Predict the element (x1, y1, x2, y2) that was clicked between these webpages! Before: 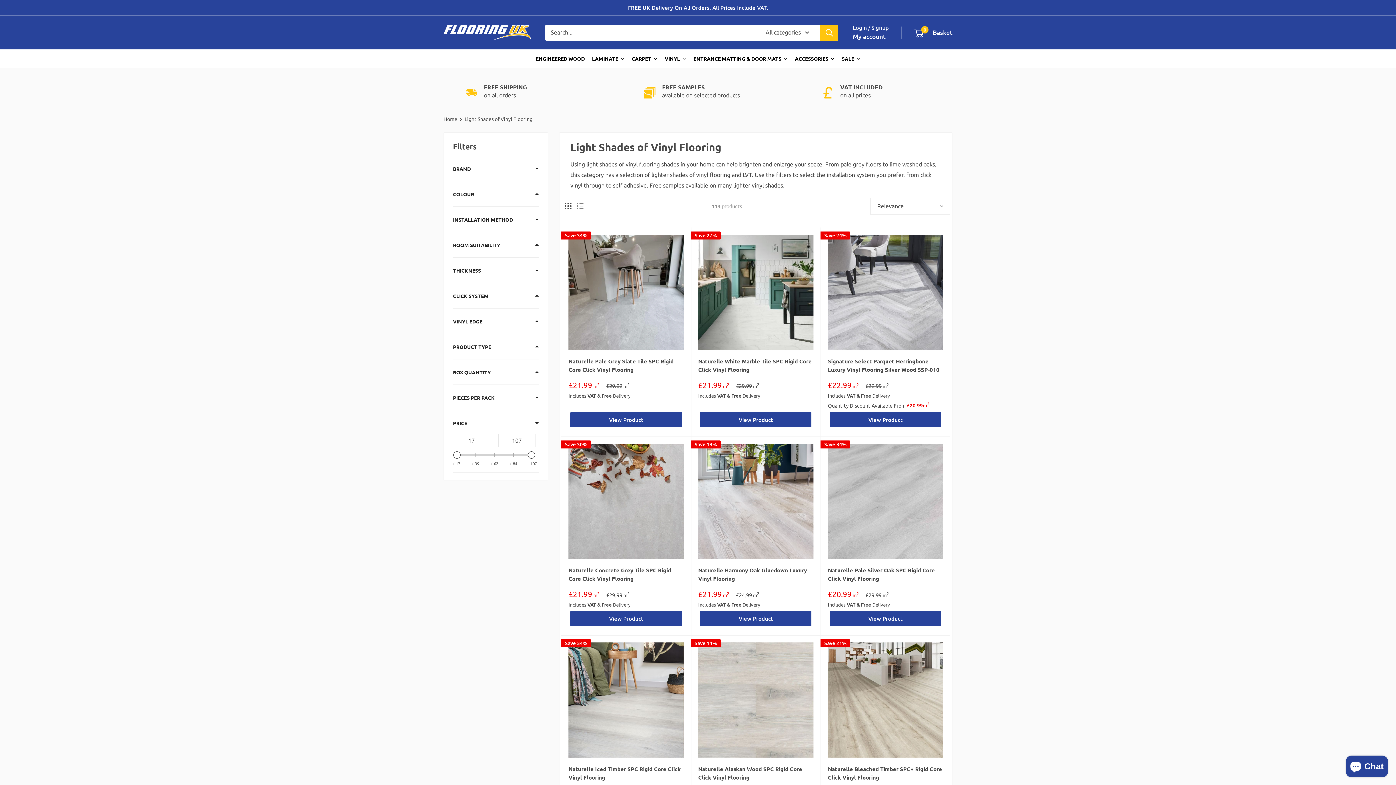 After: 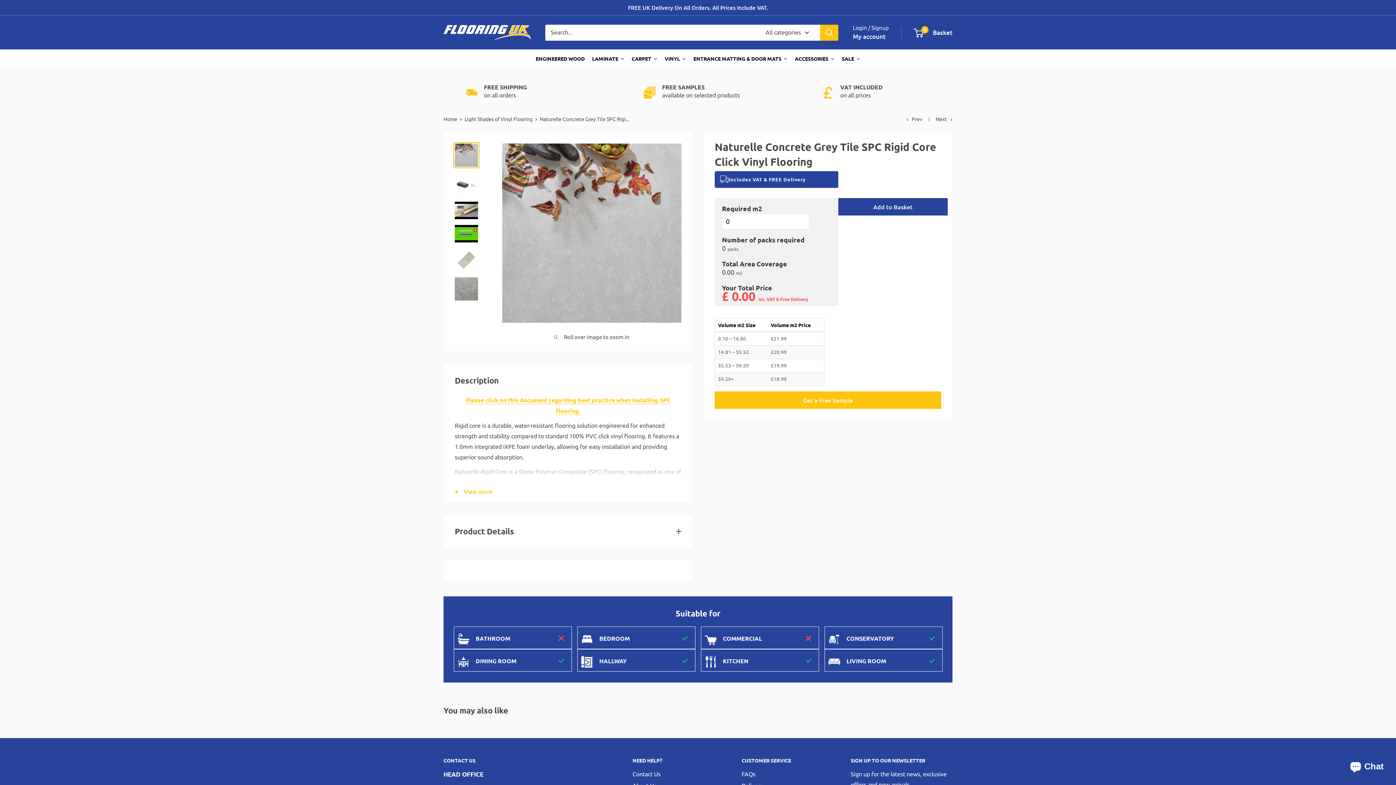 Action: bbox: (570, 611, 682, 626) label: View Product